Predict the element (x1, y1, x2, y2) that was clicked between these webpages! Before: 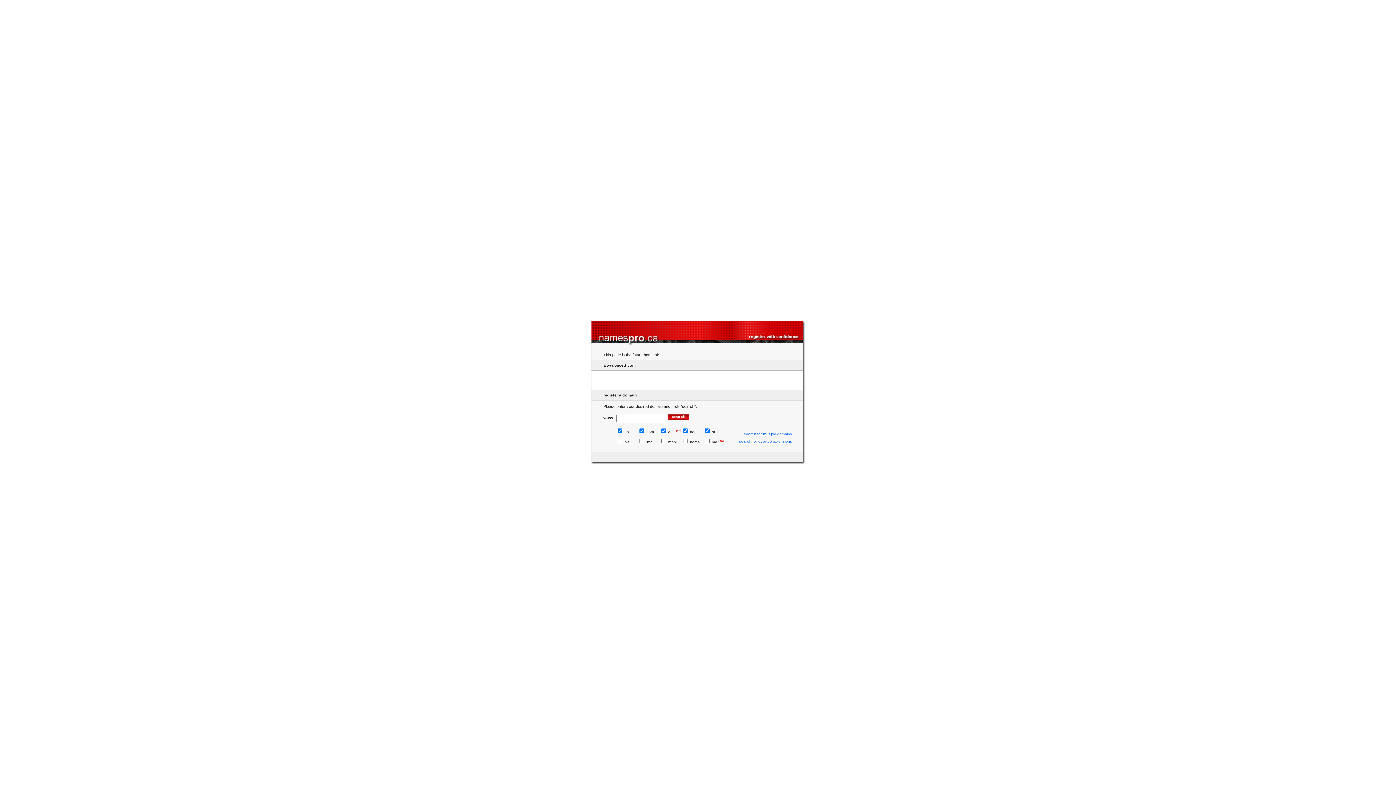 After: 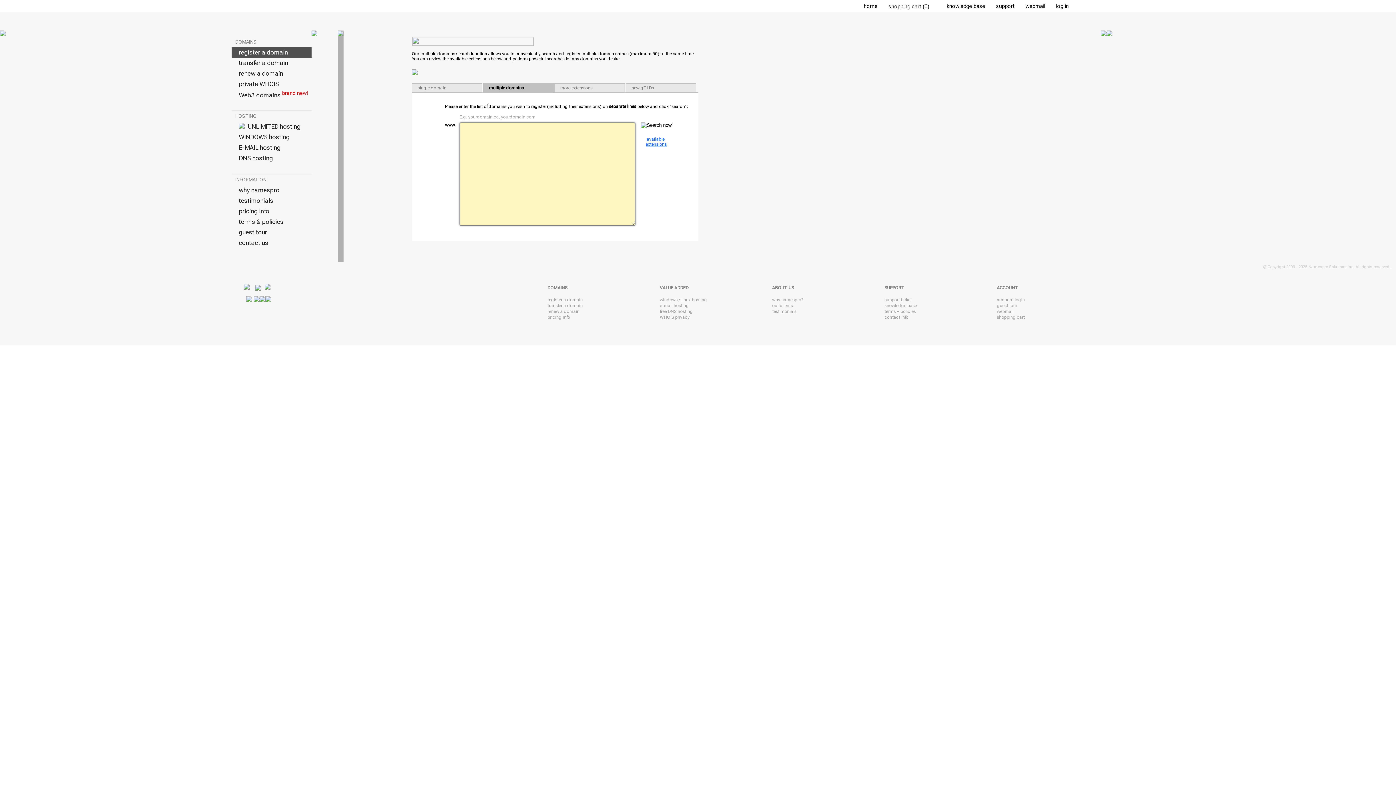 Action: bbox: (744, 432, 792, 436) label: search for multiple domains